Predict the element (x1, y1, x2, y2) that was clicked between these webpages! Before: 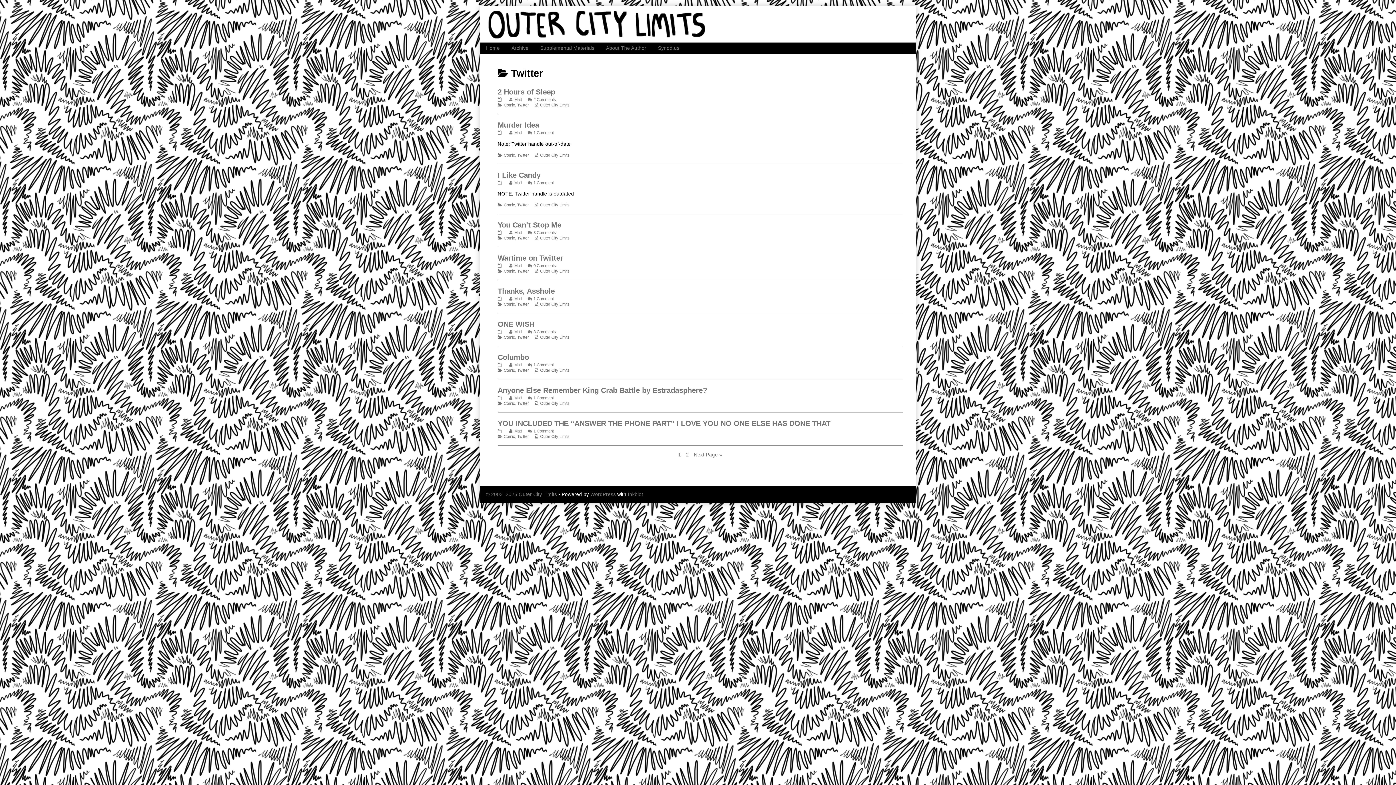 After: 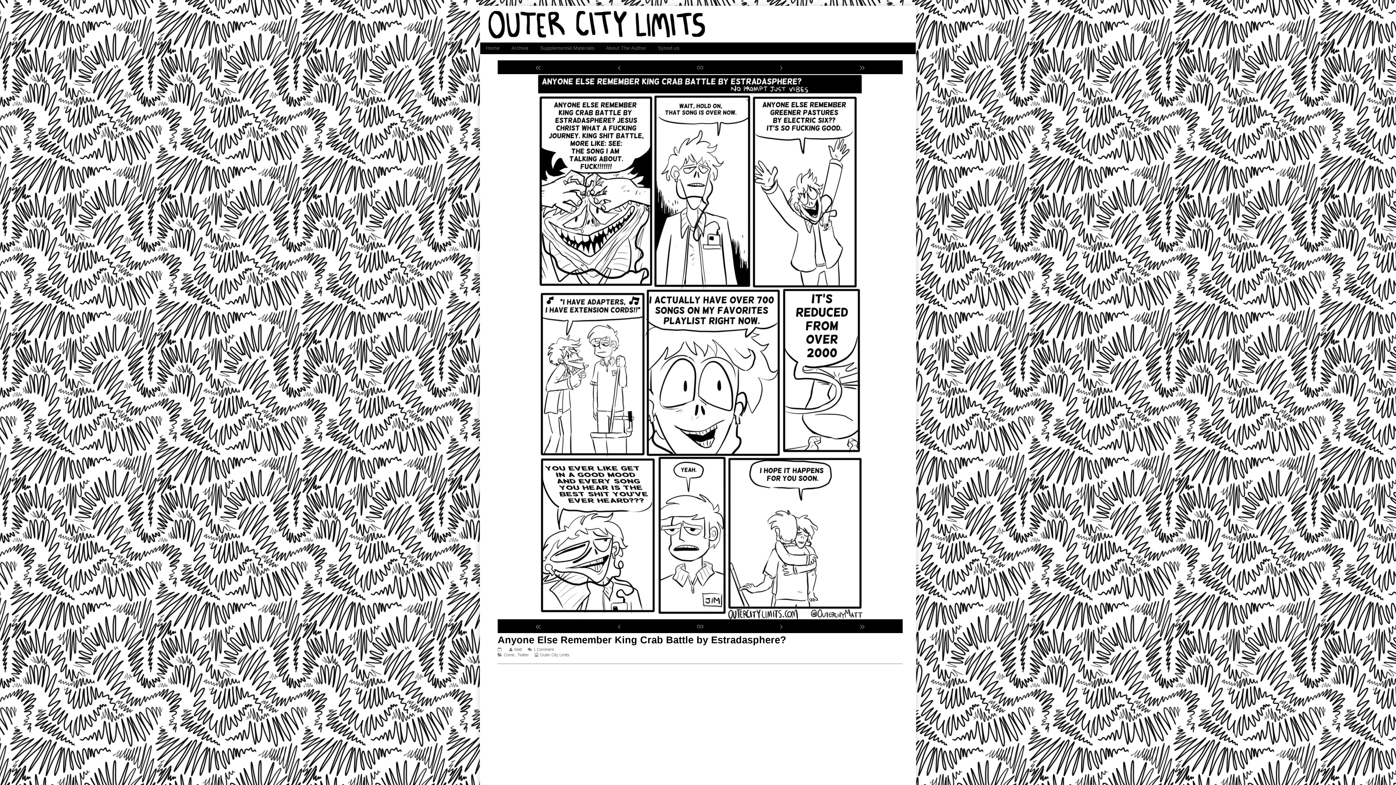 Action: label: Anyone Else Remember King Crab Battle by Estradasphere? published on bbox: (497, 395, 503, 400)